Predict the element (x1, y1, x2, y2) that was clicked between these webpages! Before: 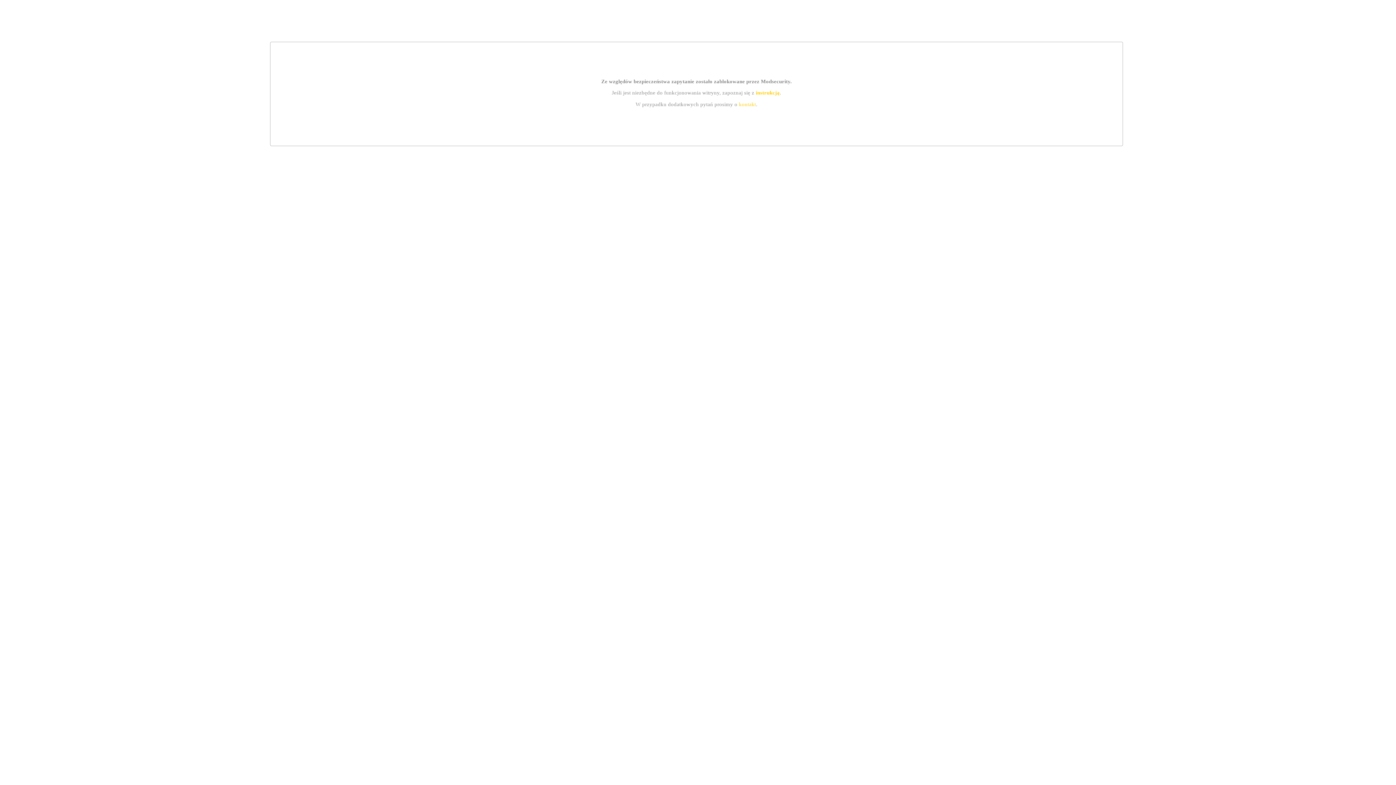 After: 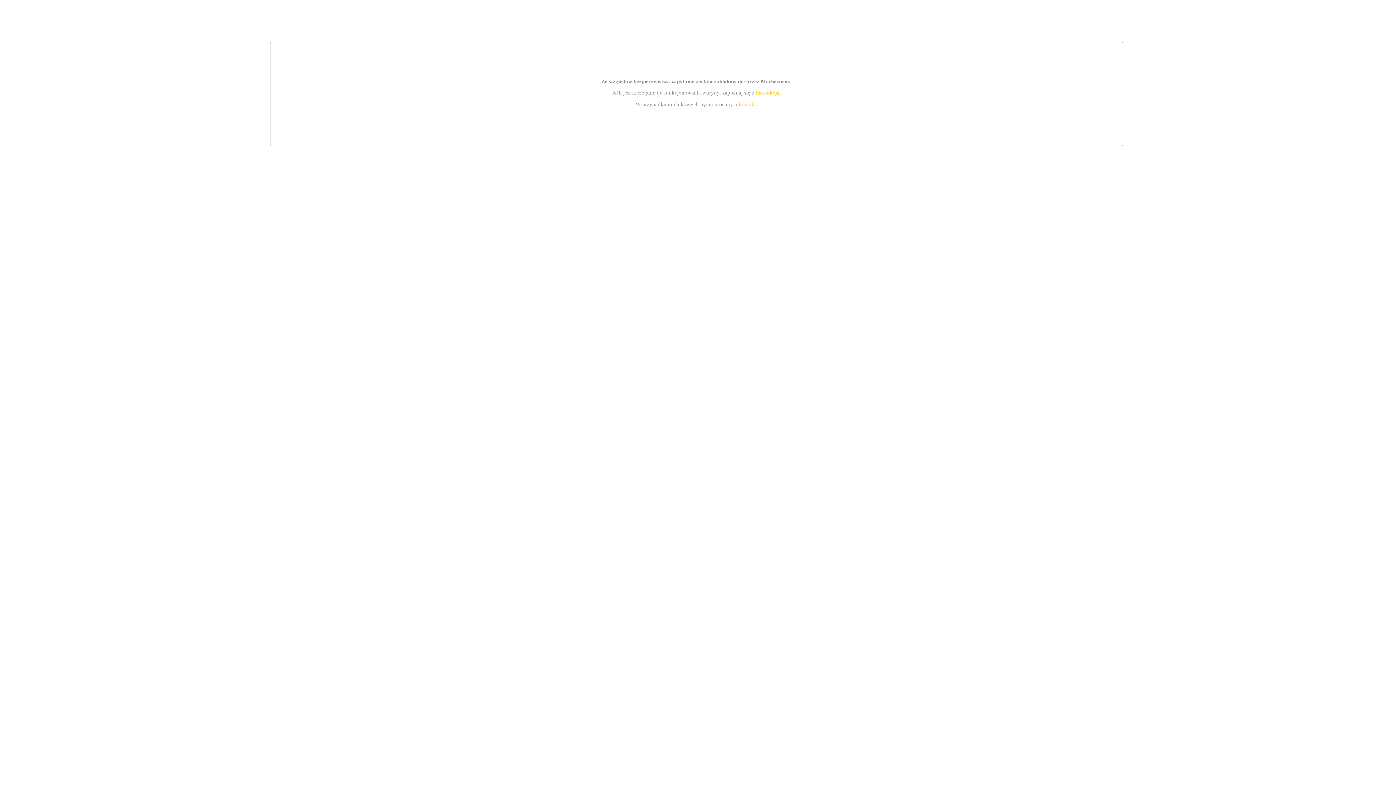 Action: bbox: (739, 101, 756, 107) label: kontakt